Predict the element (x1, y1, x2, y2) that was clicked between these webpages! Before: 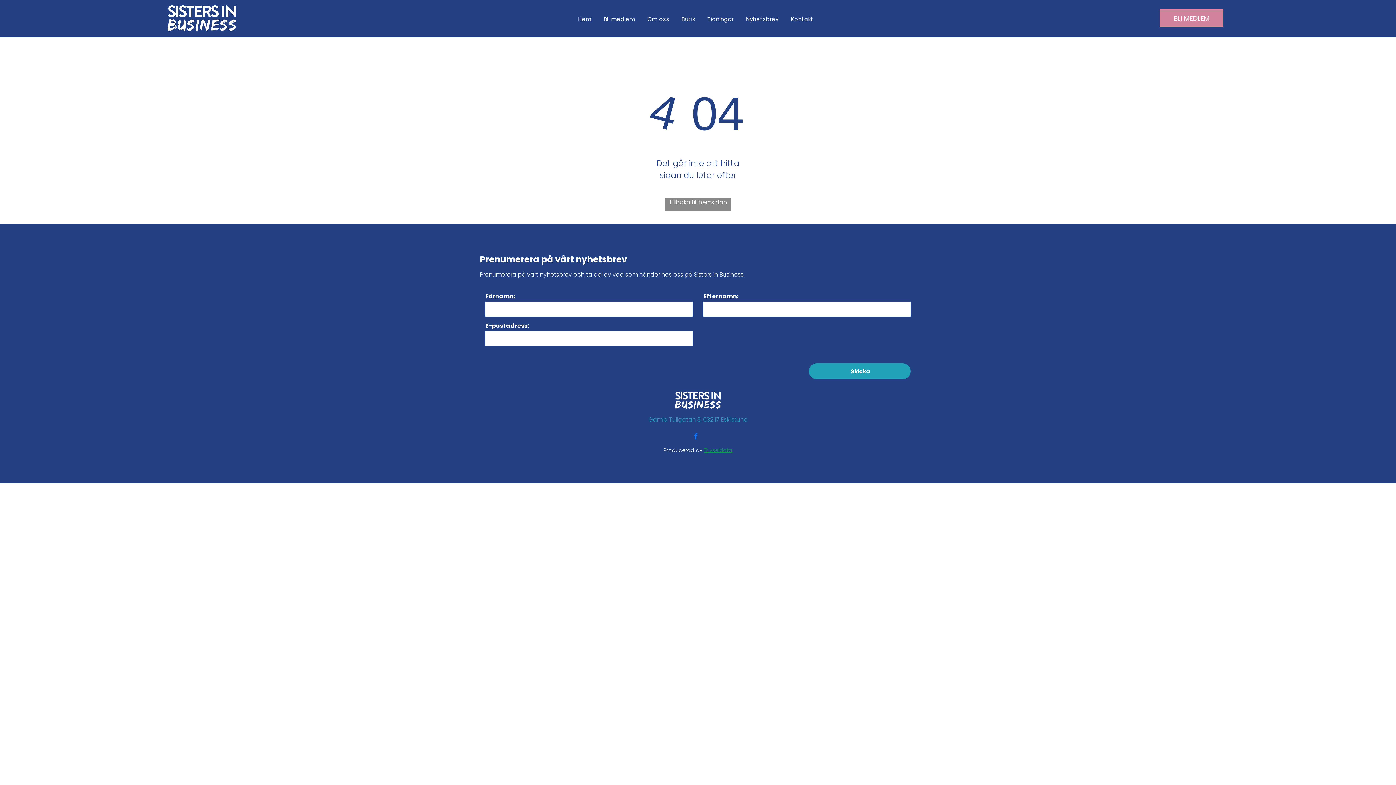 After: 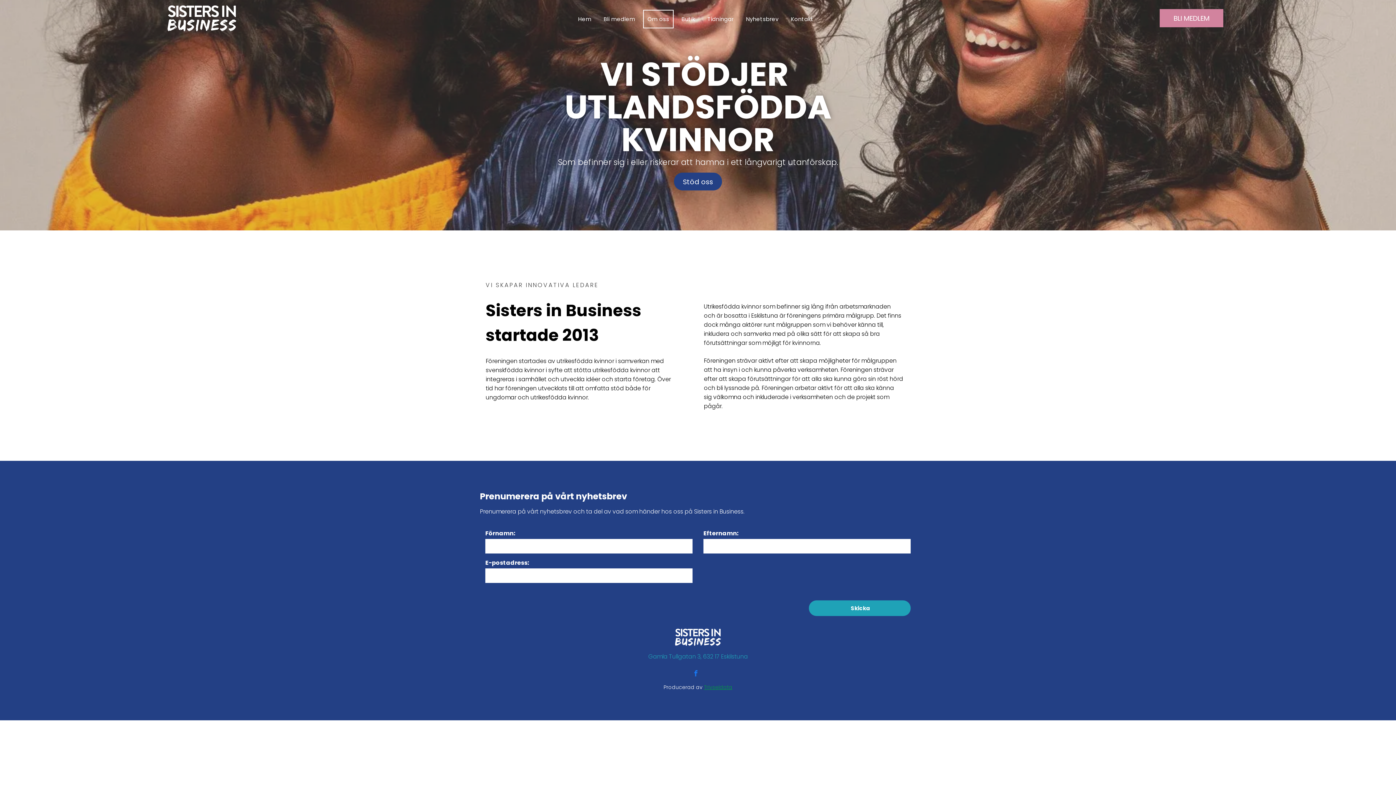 Action: bbox: (643, 9, 673, 28) label: Om oss